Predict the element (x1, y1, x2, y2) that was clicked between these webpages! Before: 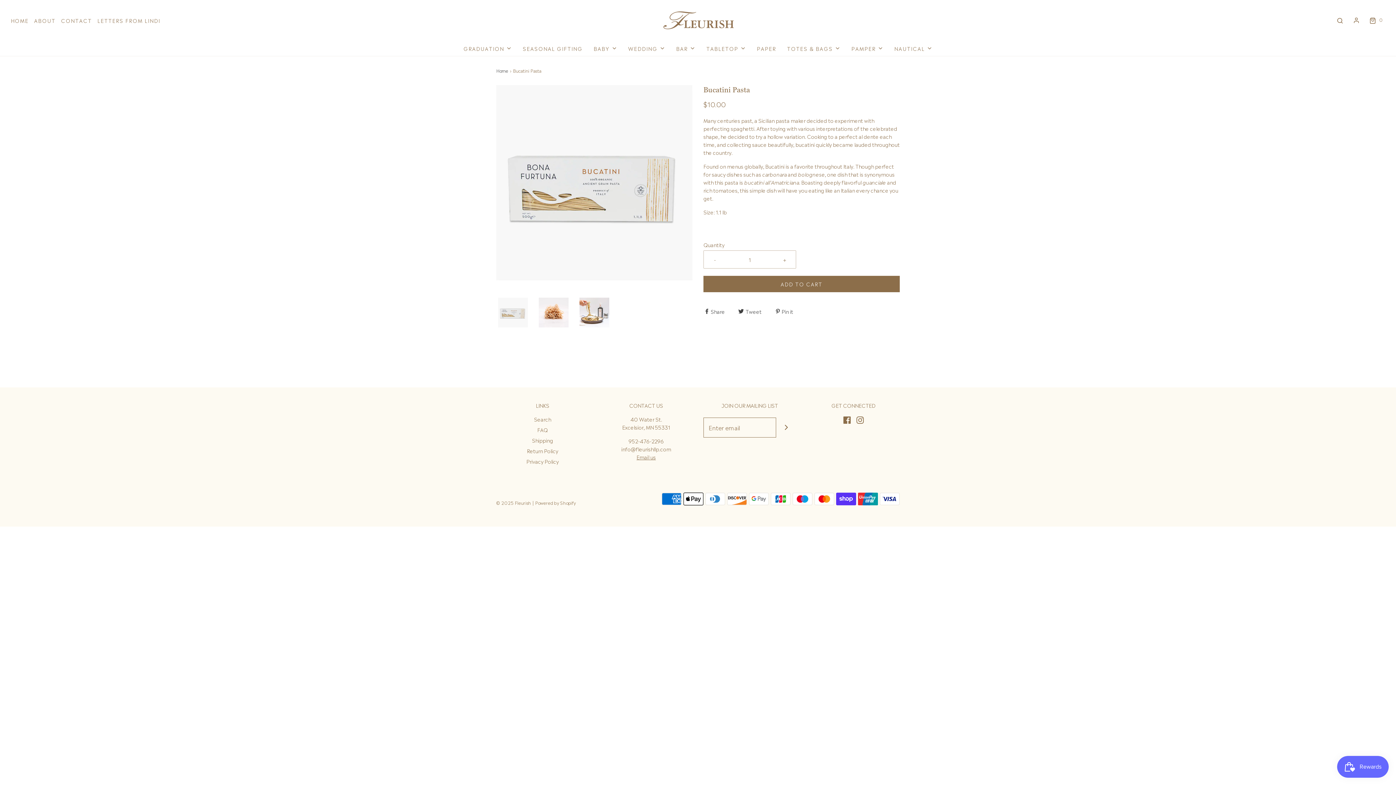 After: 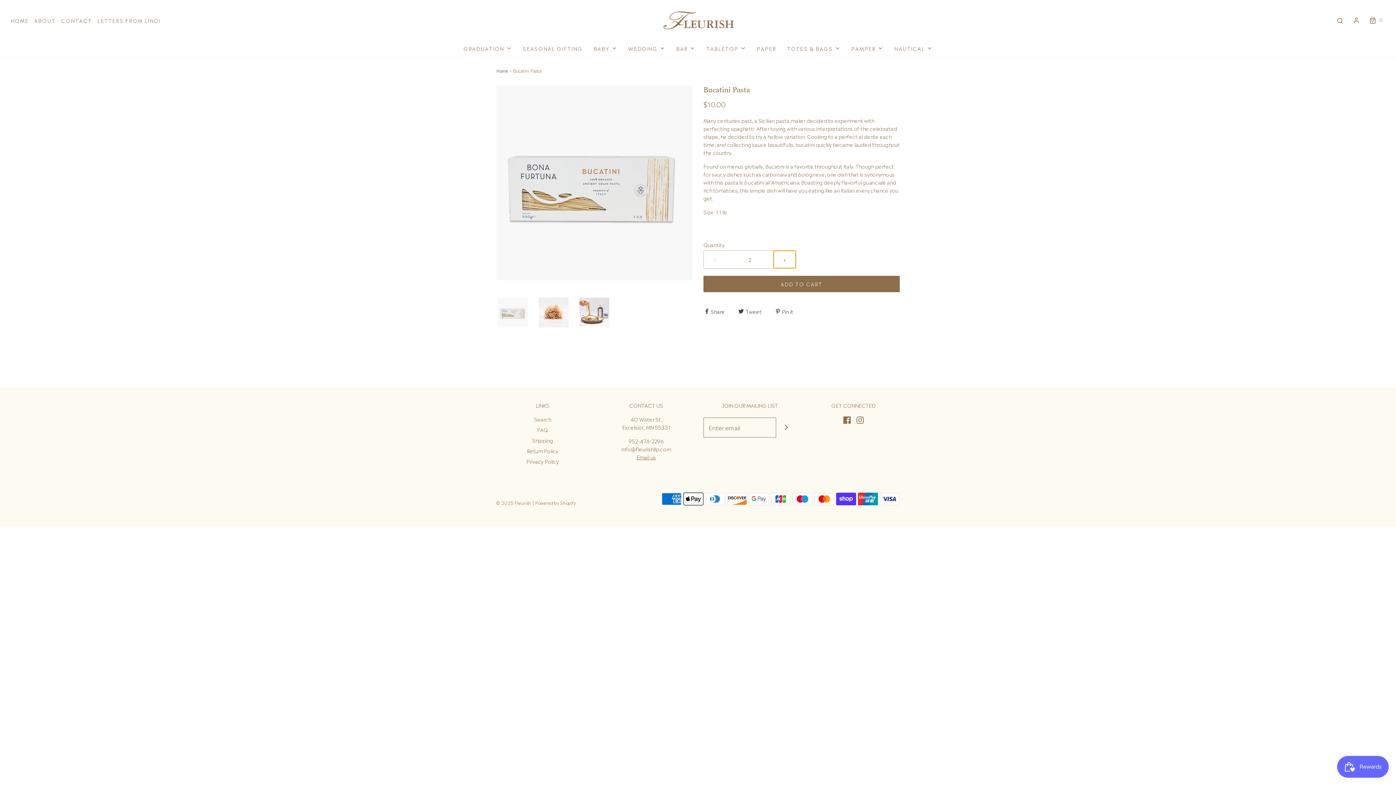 Action: bbox: (773, 250, 796, 268) label: Increase item quantity by one